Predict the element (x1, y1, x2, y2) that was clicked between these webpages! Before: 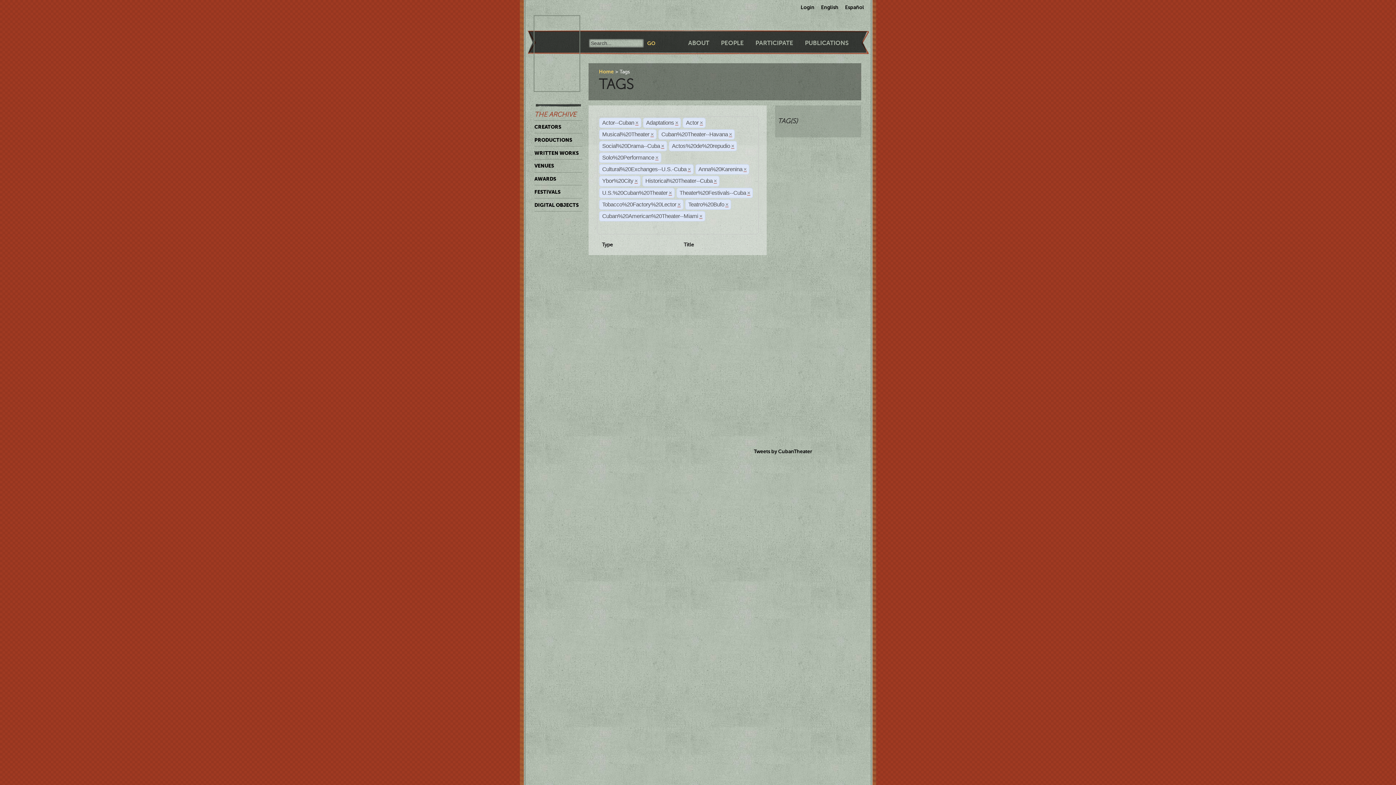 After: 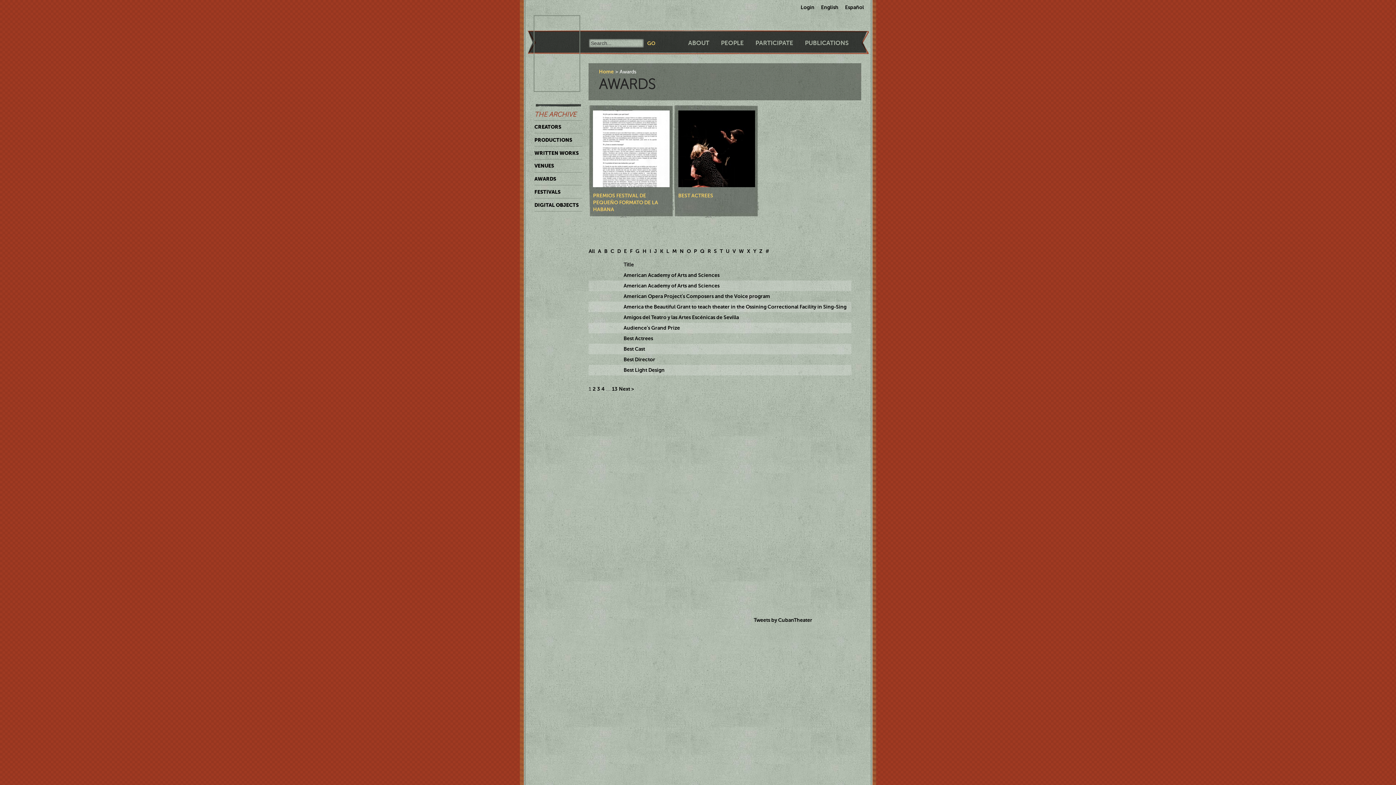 Action: bbox: (534, 172, 582, 185) label: AWARDS